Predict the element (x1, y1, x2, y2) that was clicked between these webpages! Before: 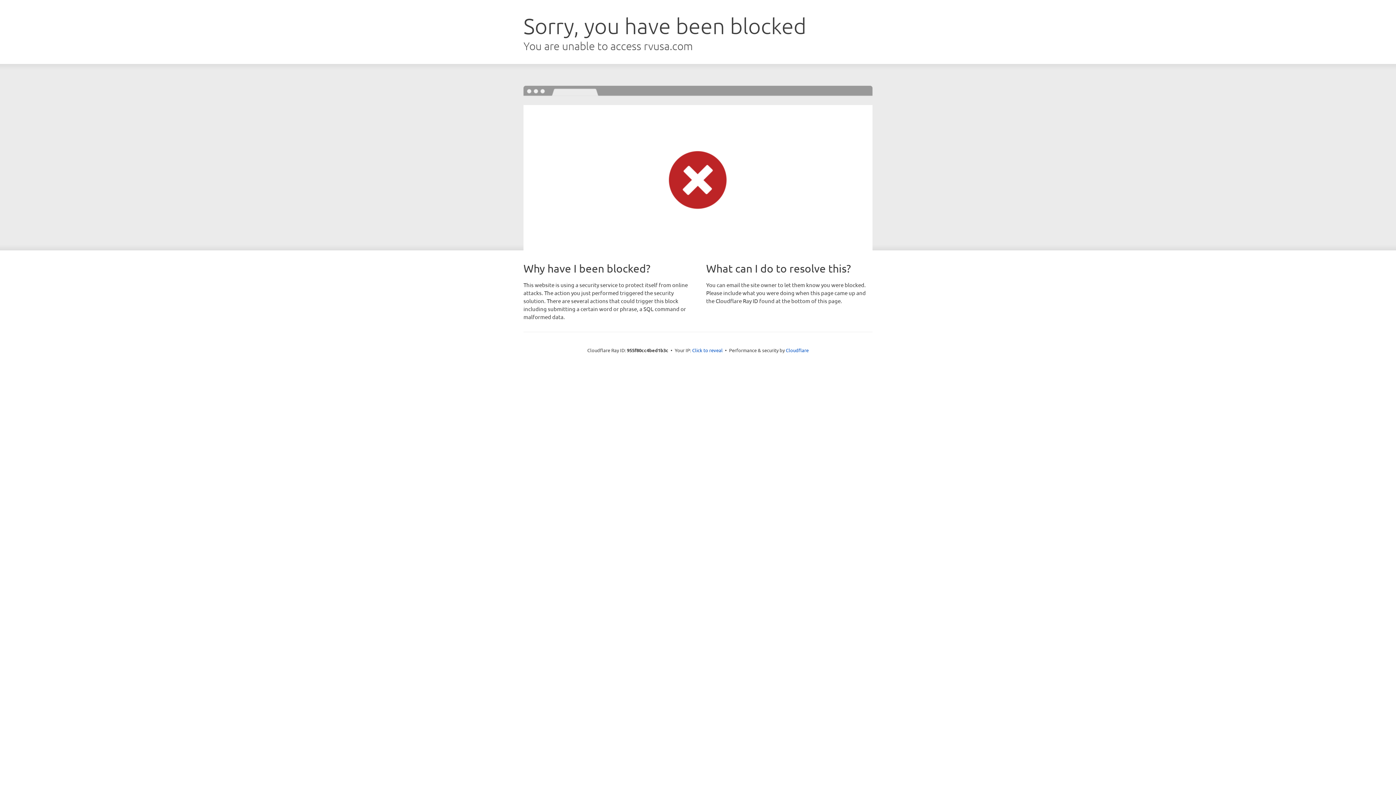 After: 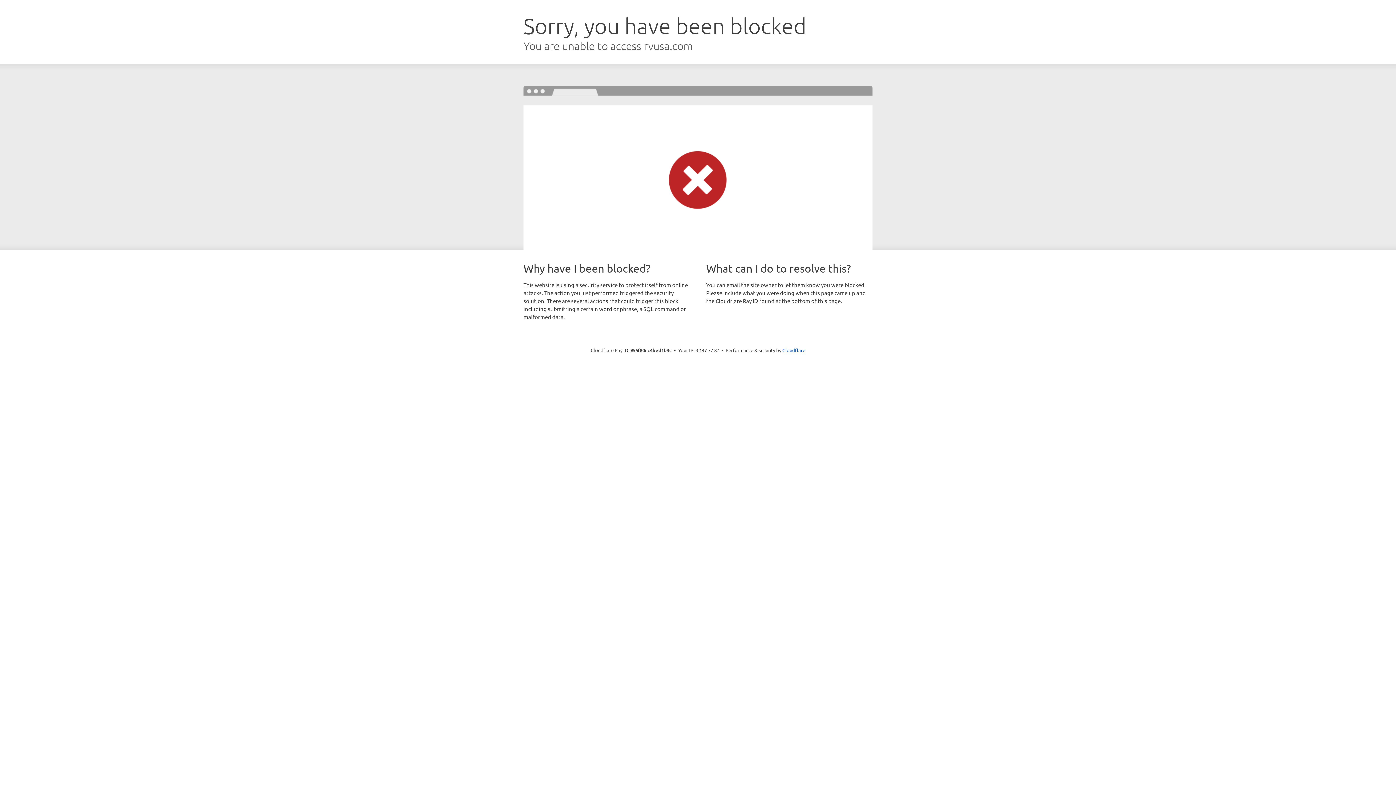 Action: label: Click to reveal bbox: (692, 346, 722, 353)